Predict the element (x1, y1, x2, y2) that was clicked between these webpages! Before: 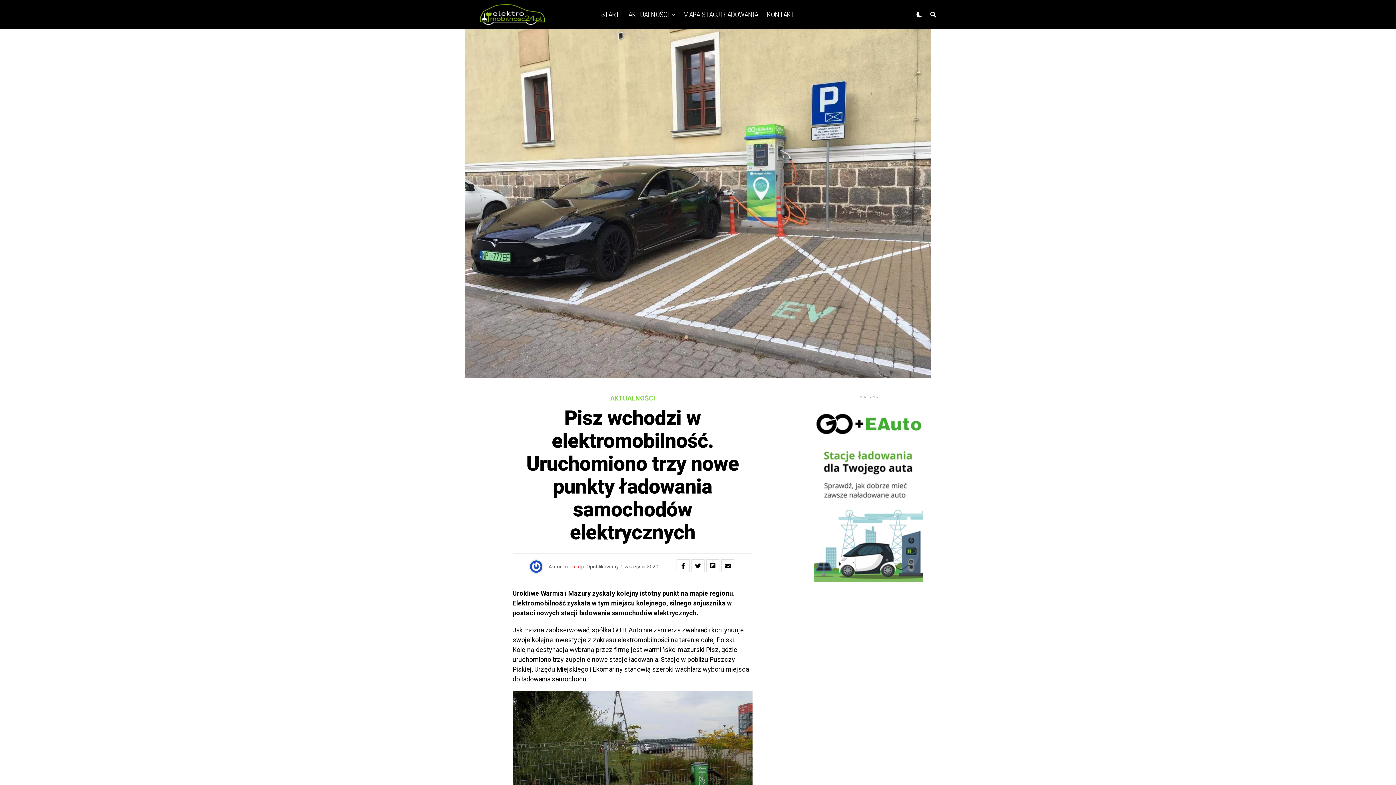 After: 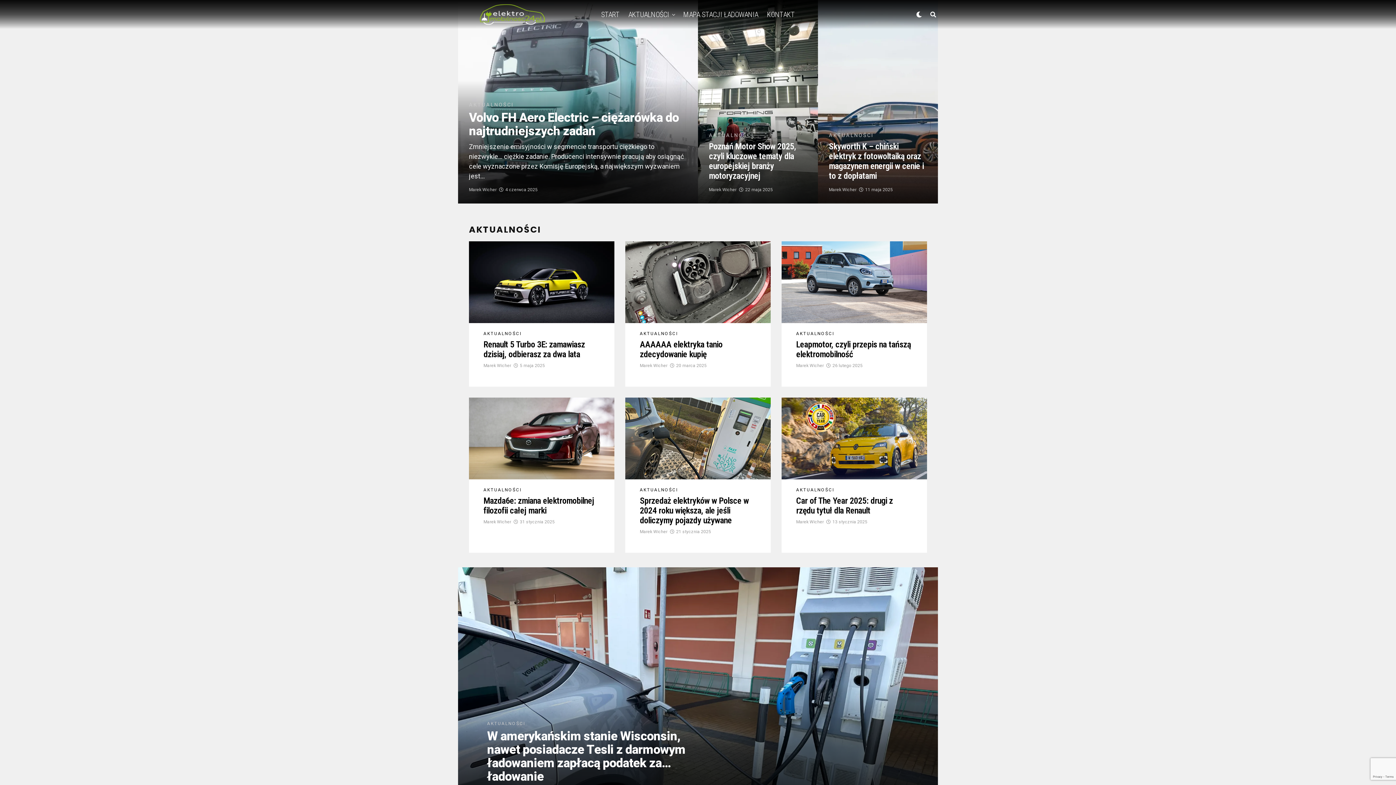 Action: label: START bbox: (597, 0, 623, 29)